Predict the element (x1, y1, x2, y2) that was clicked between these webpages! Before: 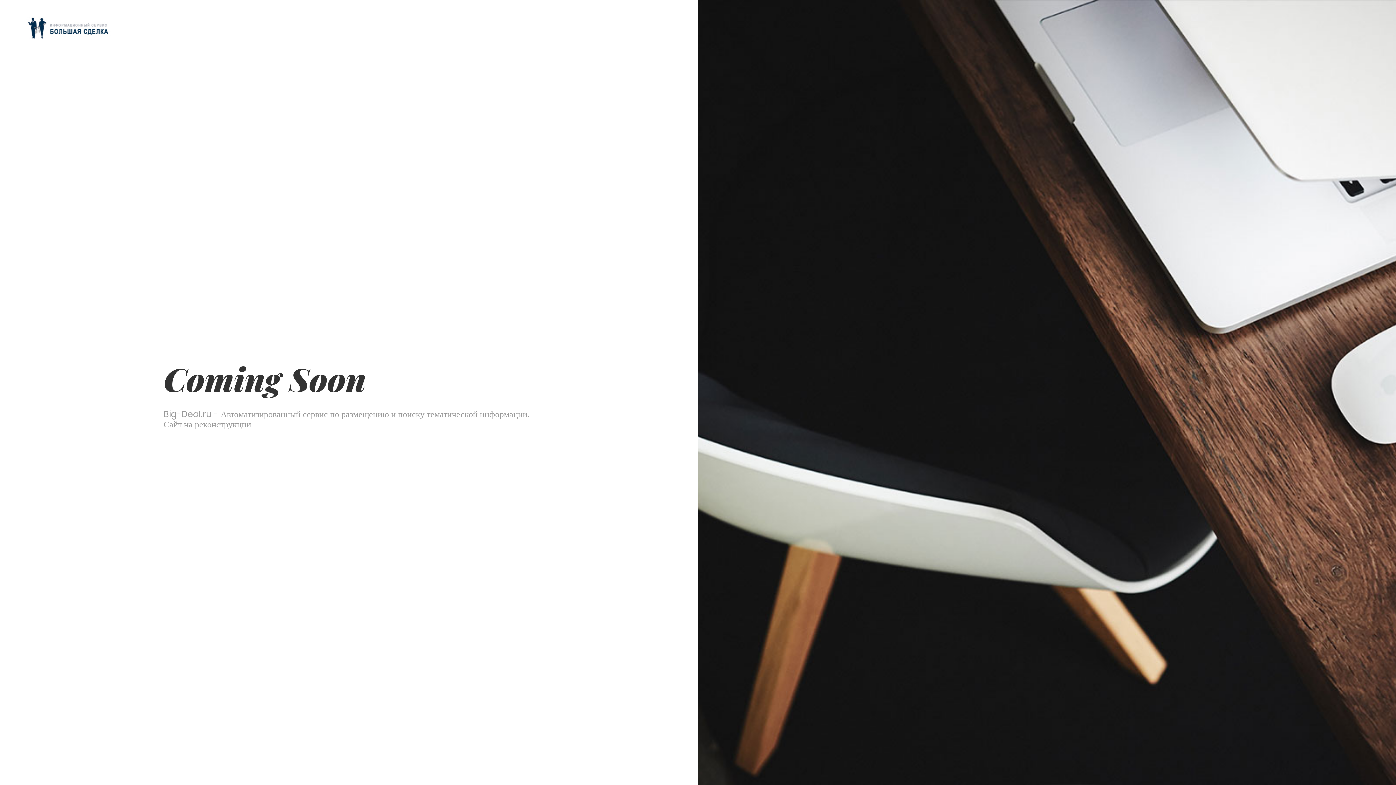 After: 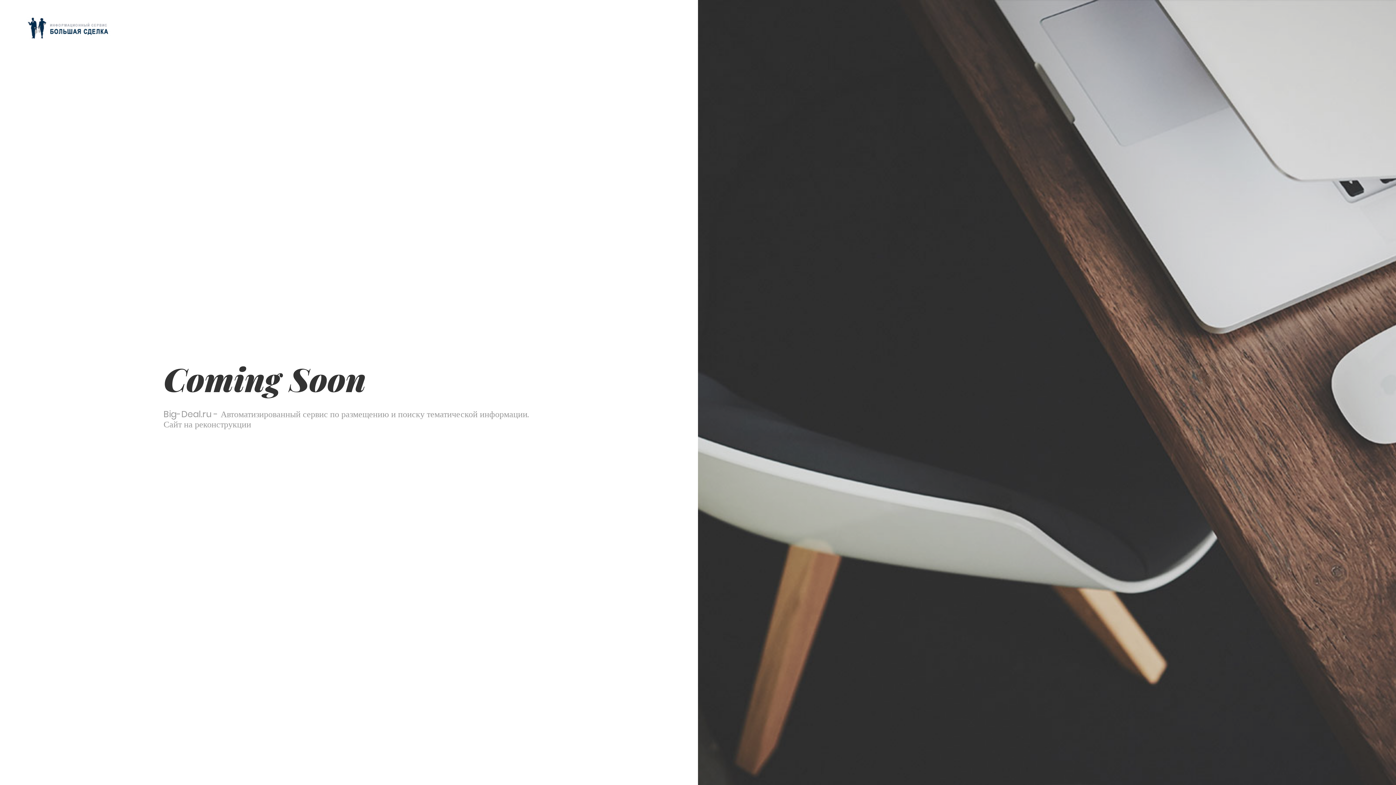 Action: bbox: (23, 24, 114, 31)